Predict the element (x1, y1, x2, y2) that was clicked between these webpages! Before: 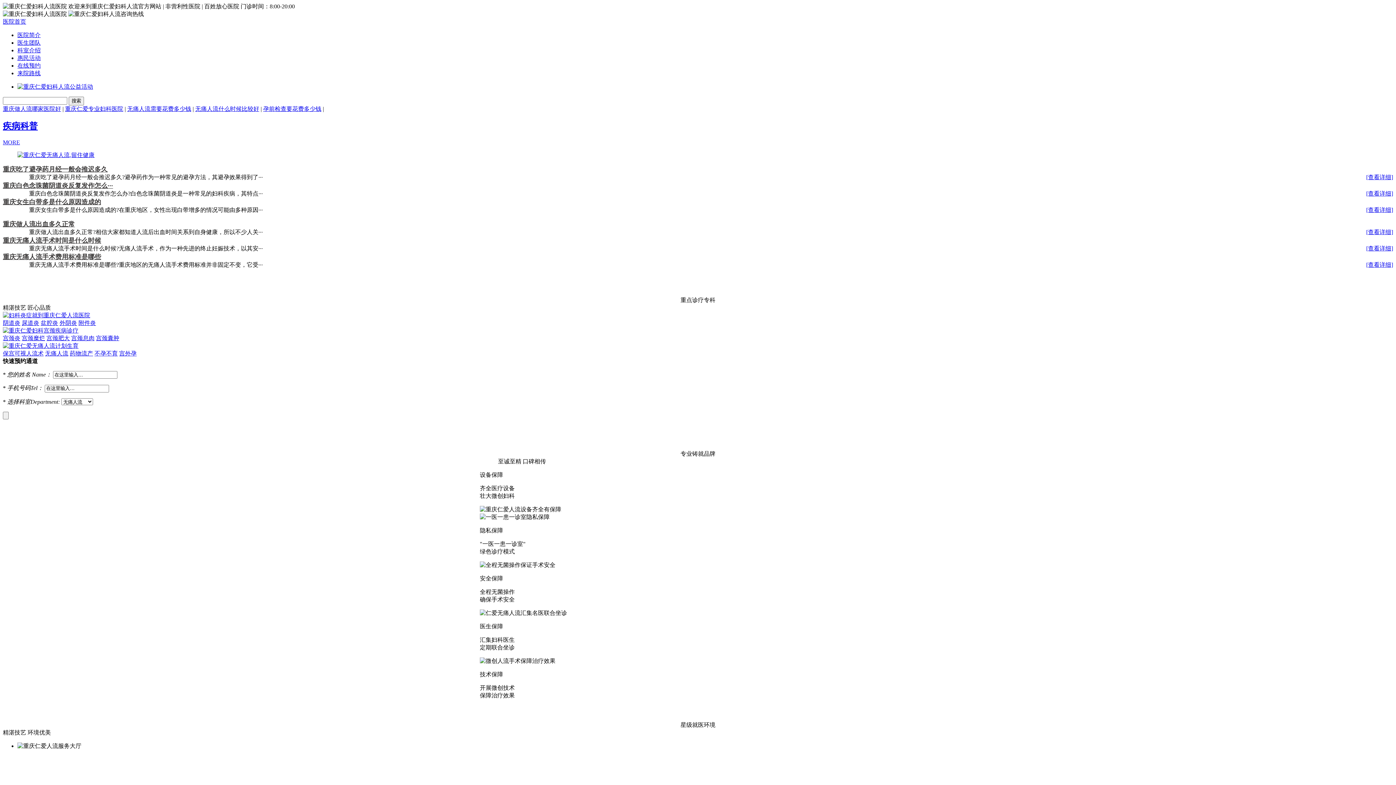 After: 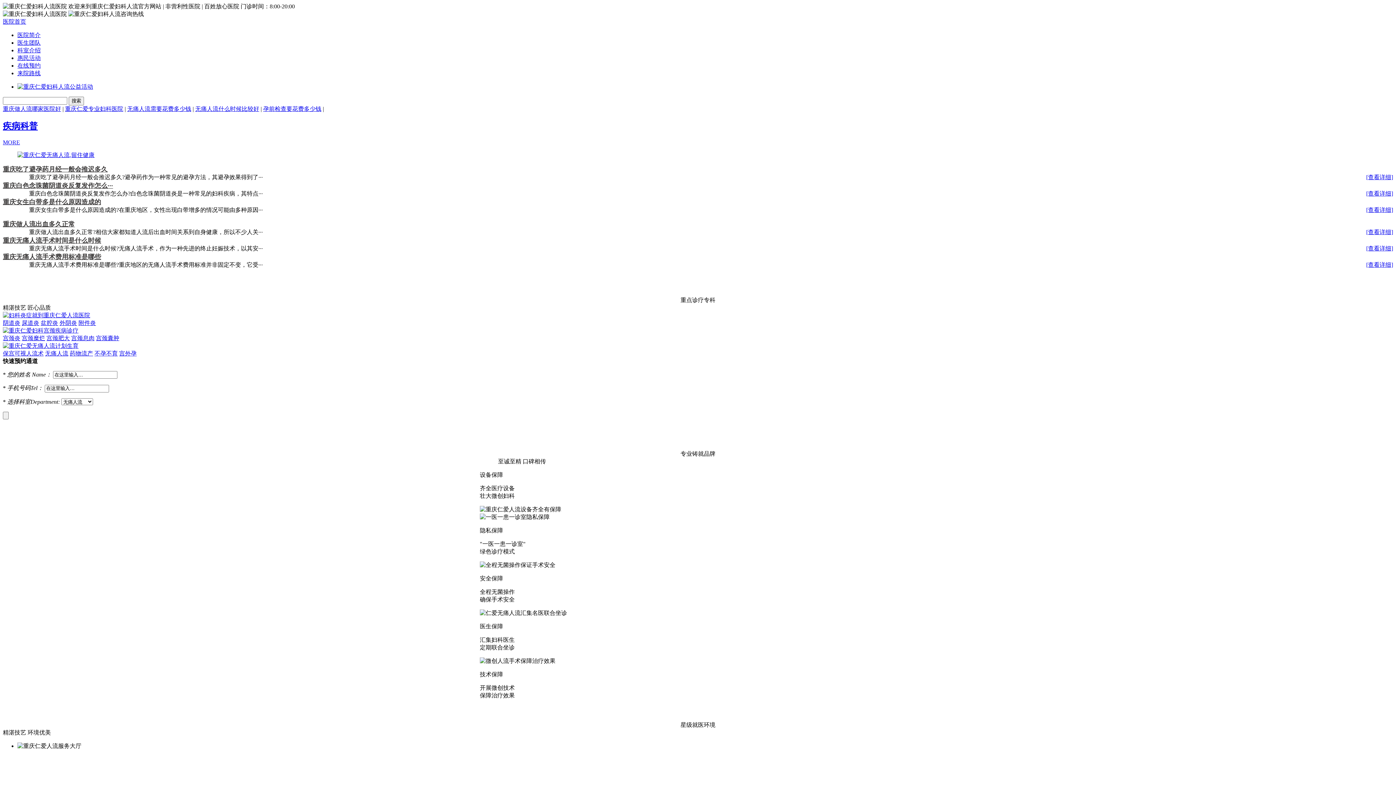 Action: label: 重庆无痛人流手术时间是什么时候 bbox: (2, 237, 101, 244)